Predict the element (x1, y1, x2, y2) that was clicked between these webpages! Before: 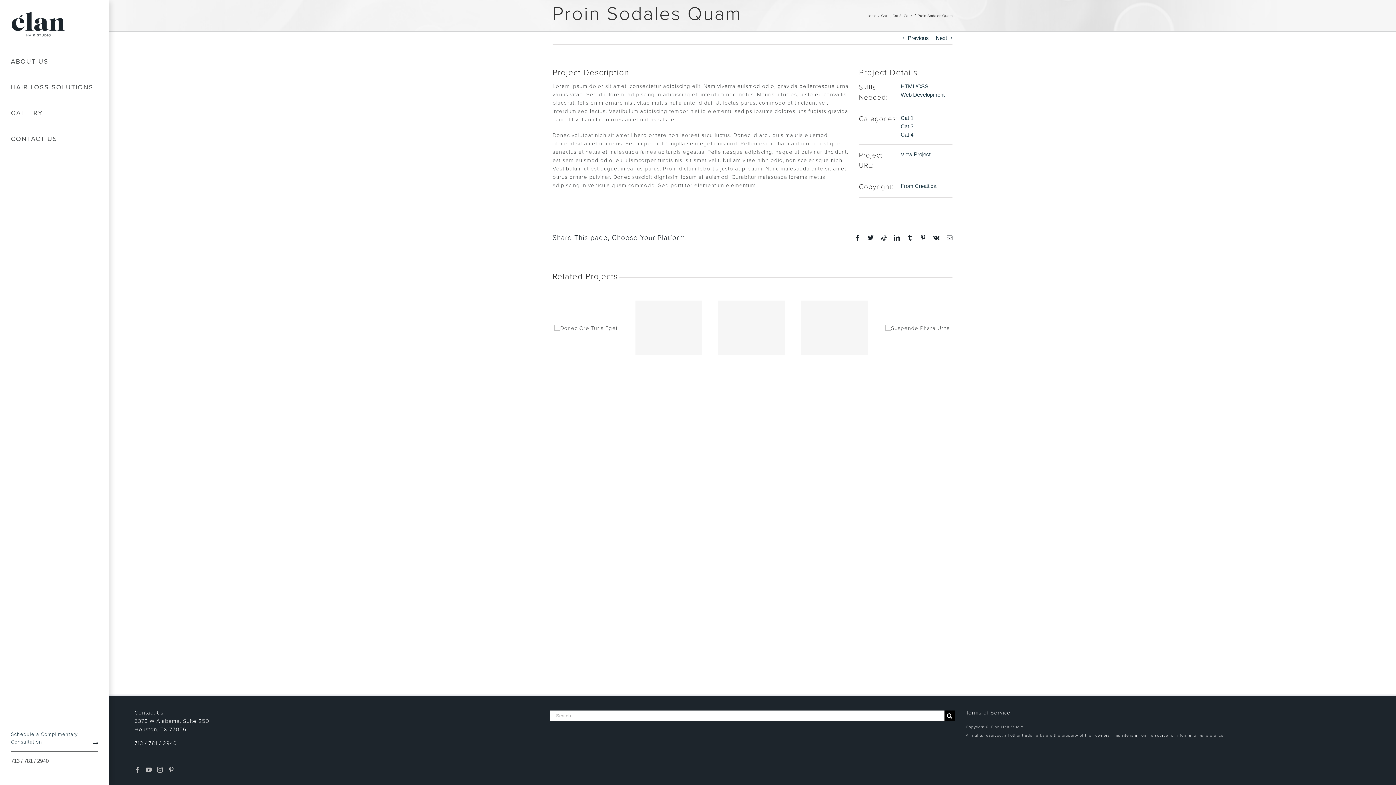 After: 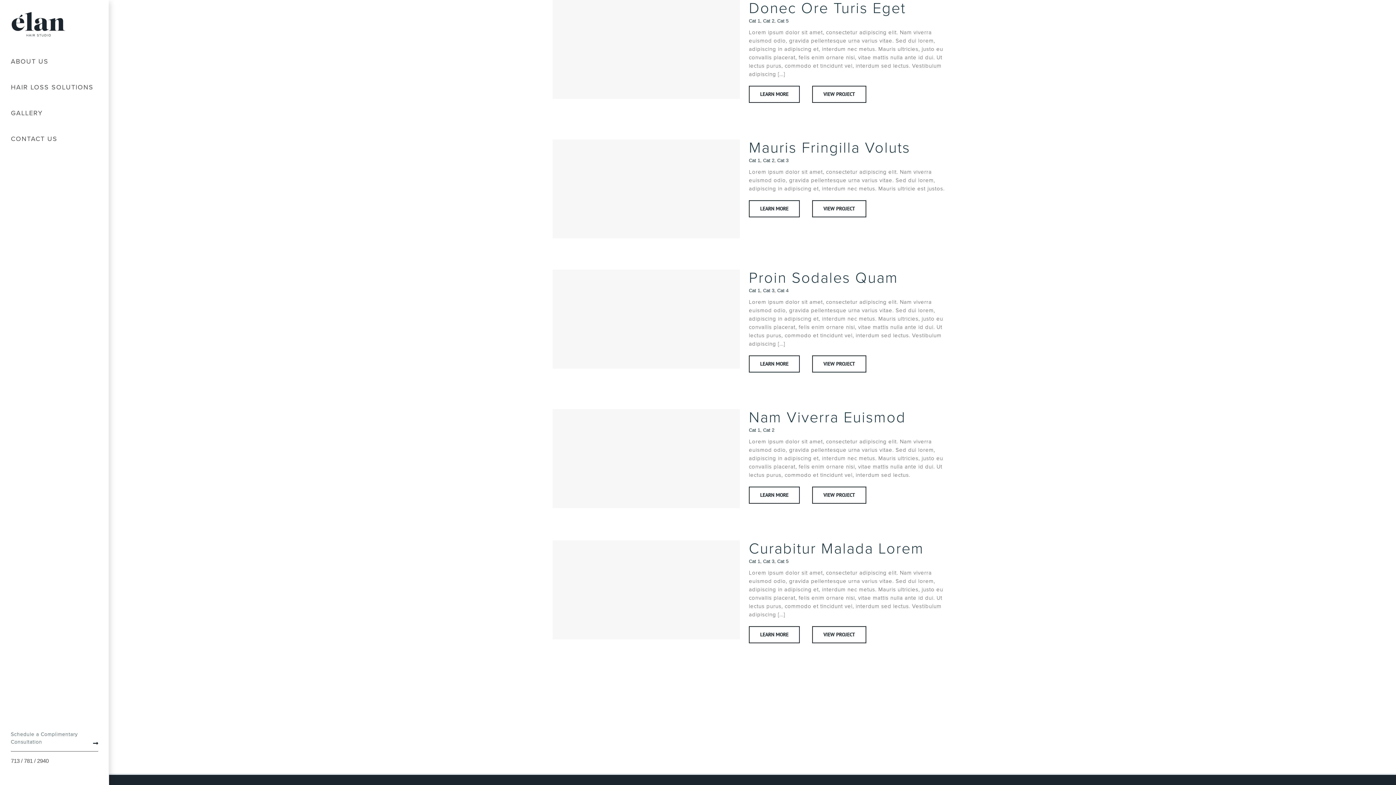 Action: label: Cat 1 bbox: (900, 114, 913, 121)